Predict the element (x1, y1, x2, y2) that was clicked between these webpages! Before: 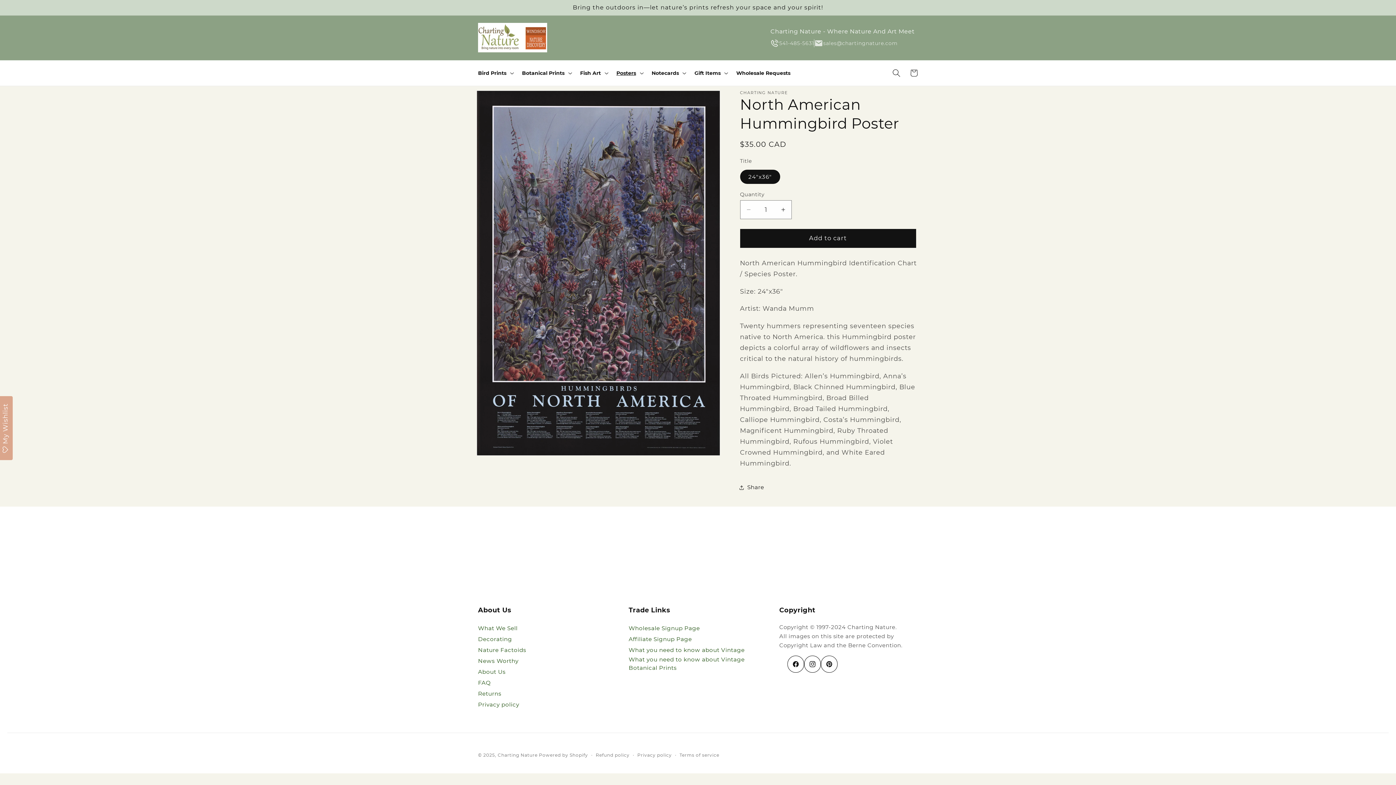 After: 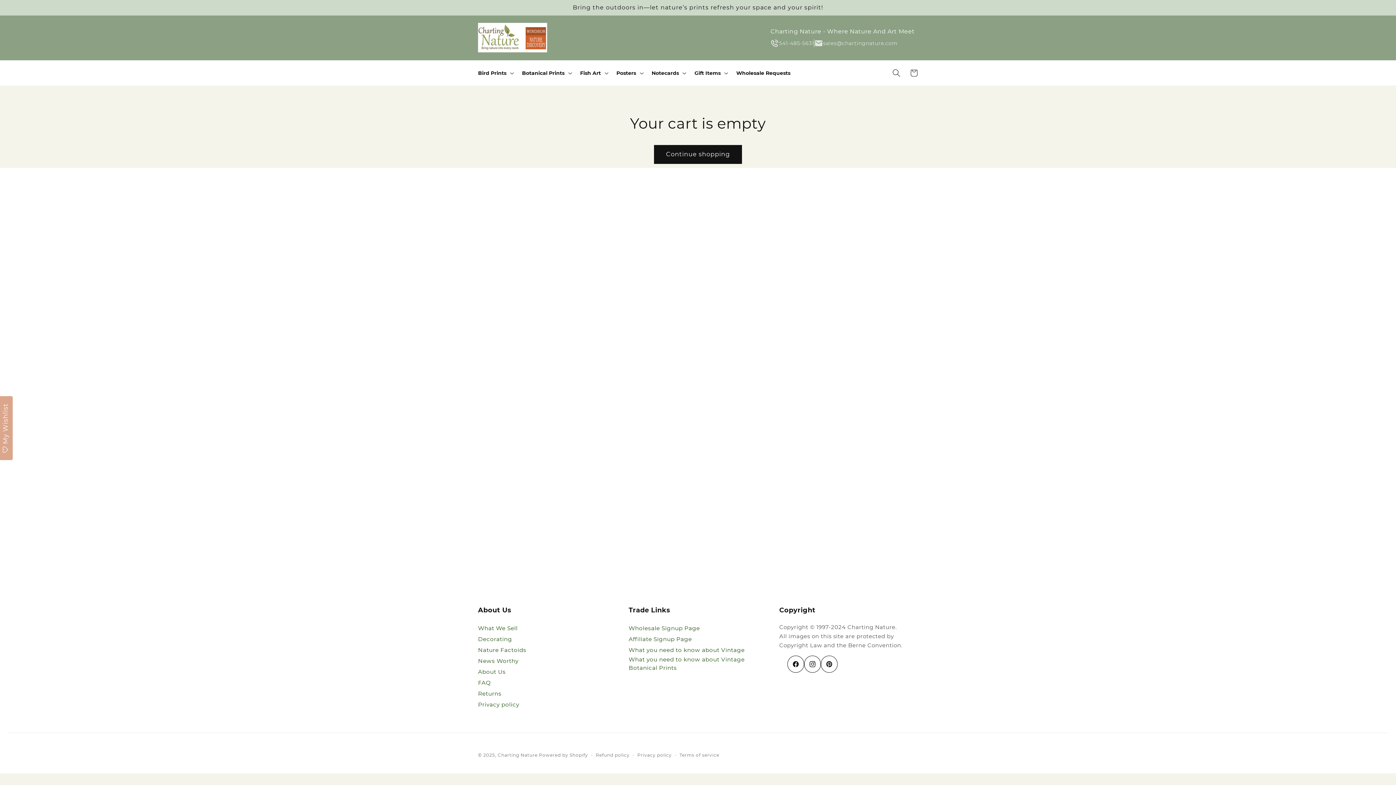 Action: label: Cart bbox: (905, 64, 922, 81)